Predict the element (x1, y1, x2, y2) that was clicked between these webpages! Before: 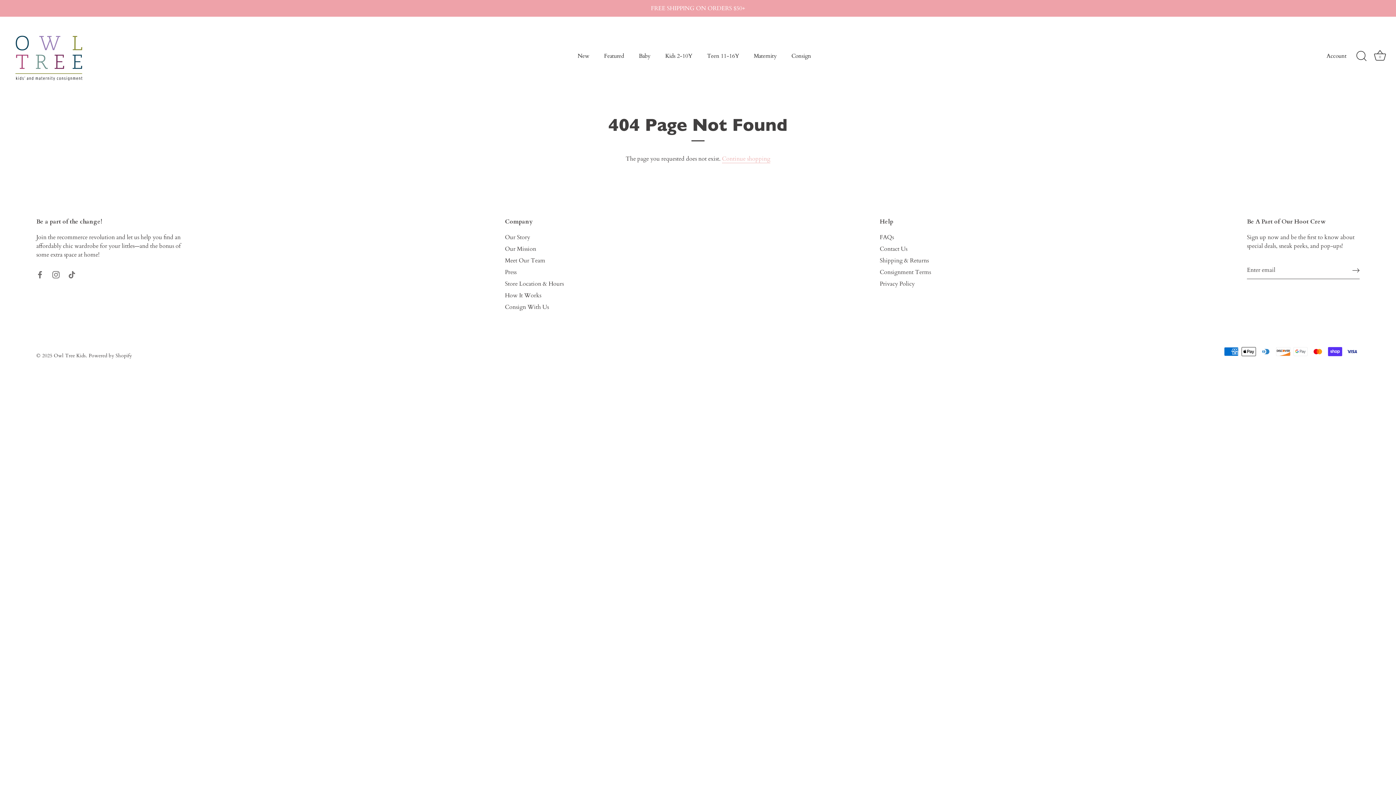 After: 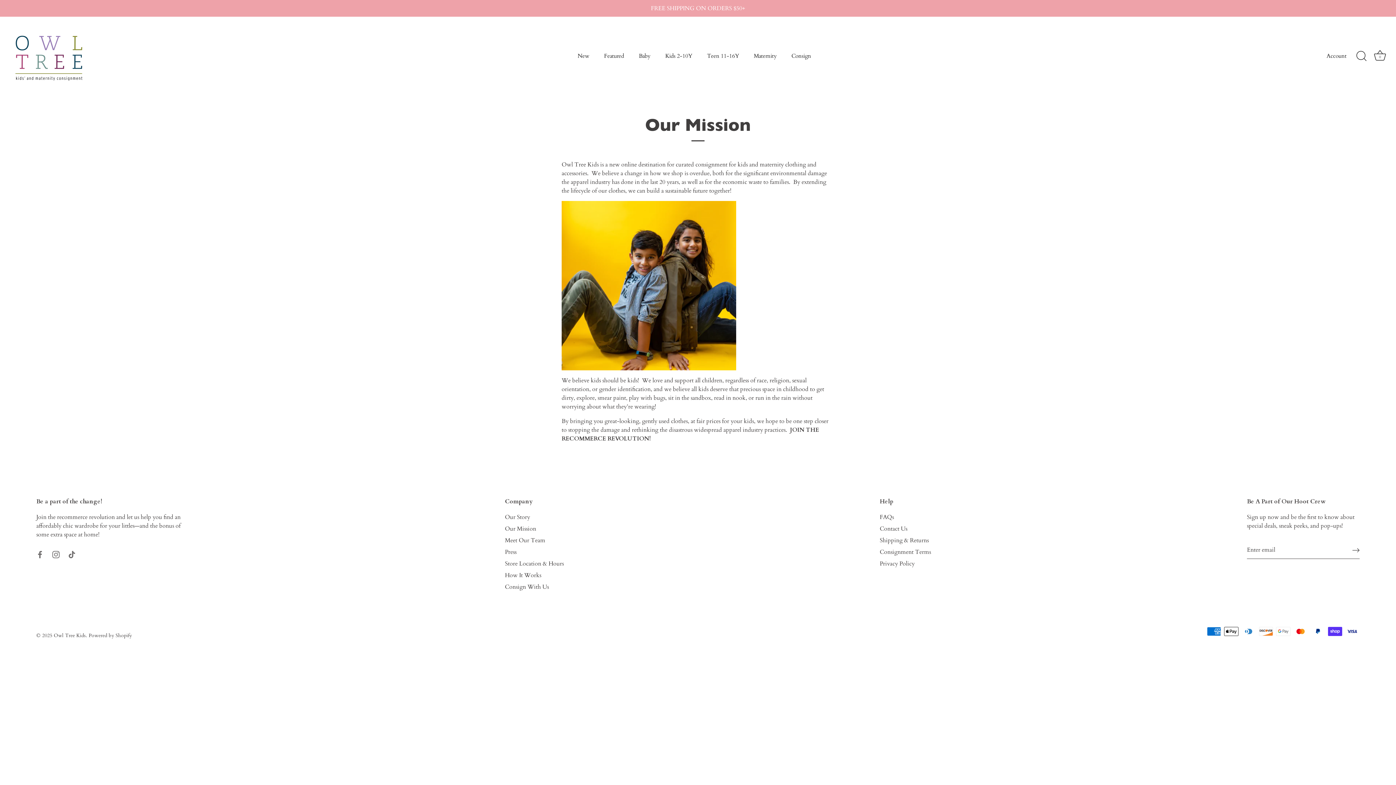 Action: bbox: (505, 245, 536, 253) label: Our Mission